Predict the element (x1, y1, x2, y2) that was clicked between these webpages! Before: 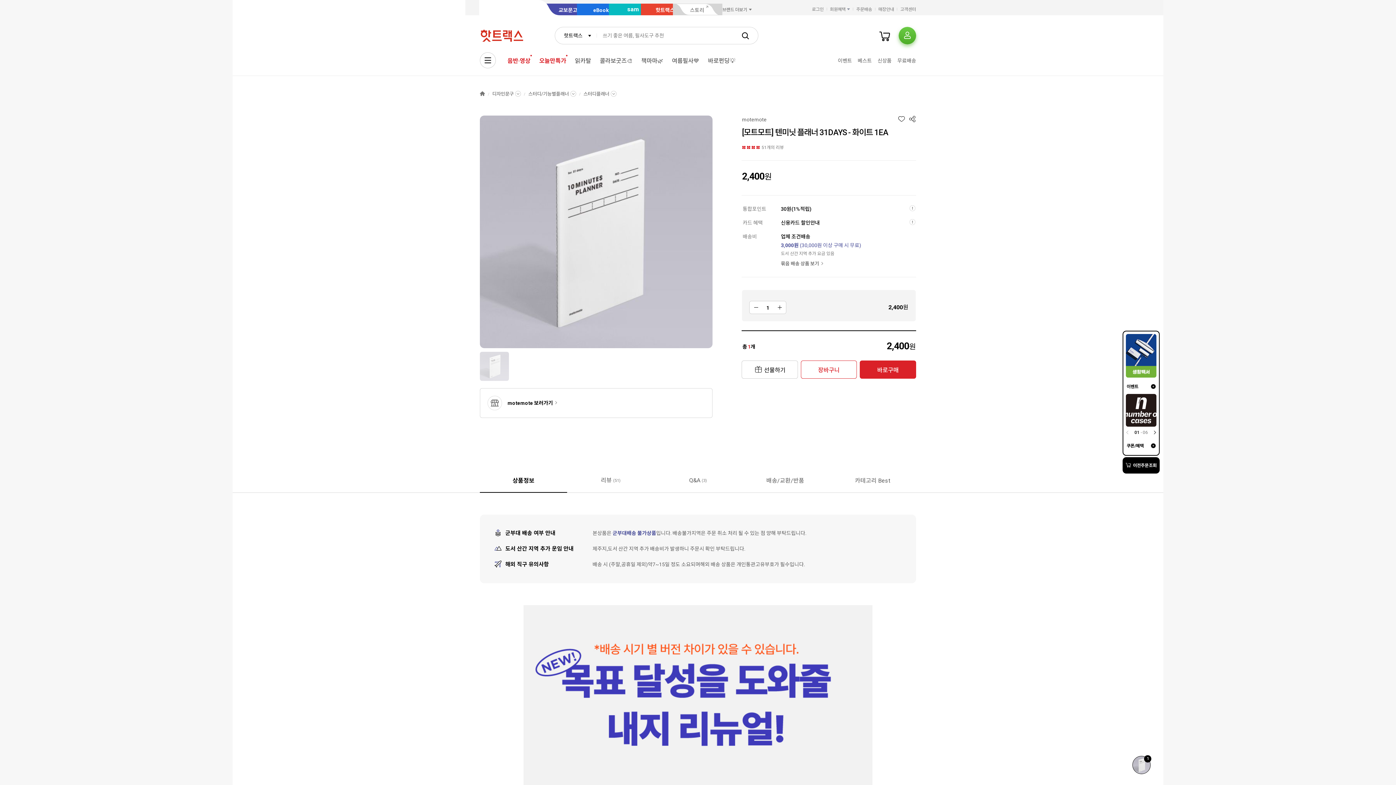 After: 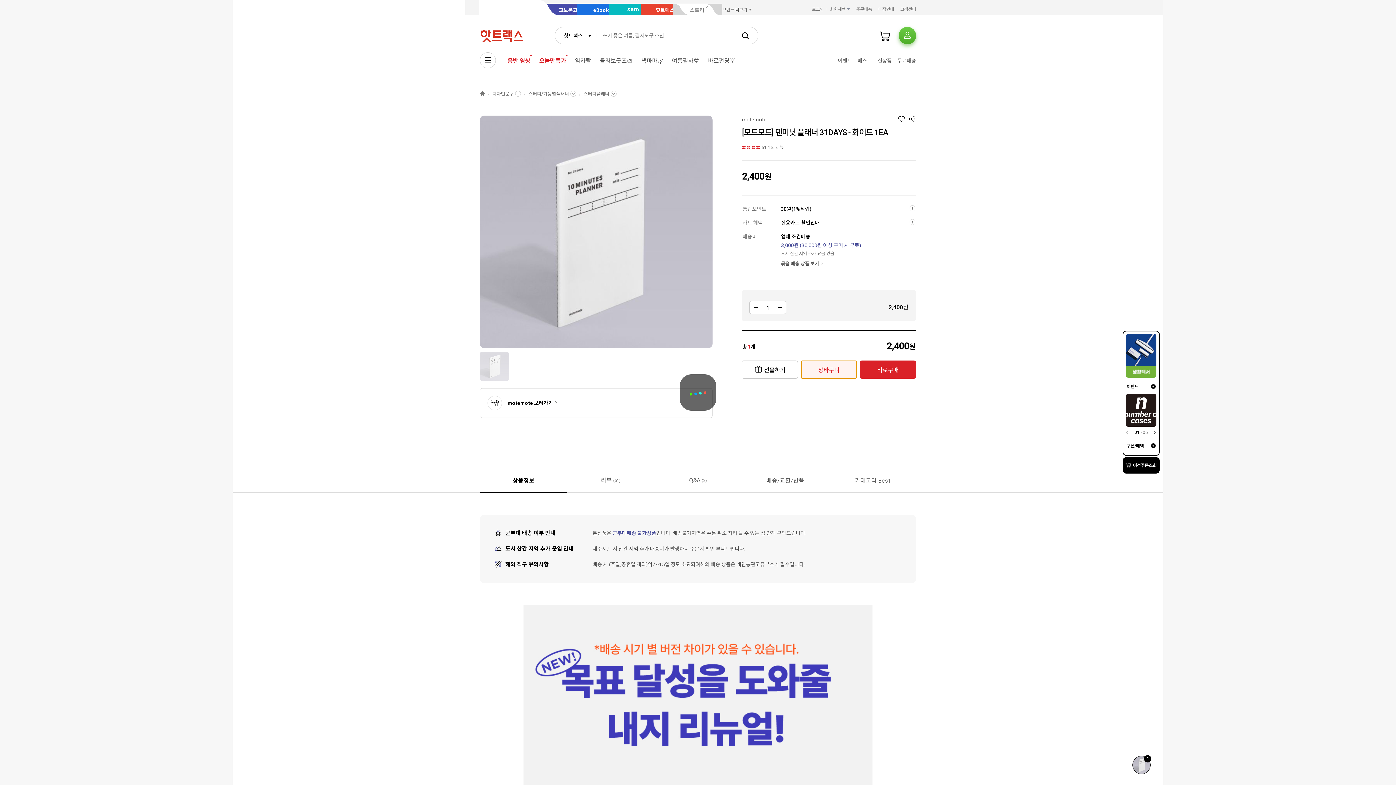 Action: label: 장바구니 bbox: (800, 360, 857, 378)